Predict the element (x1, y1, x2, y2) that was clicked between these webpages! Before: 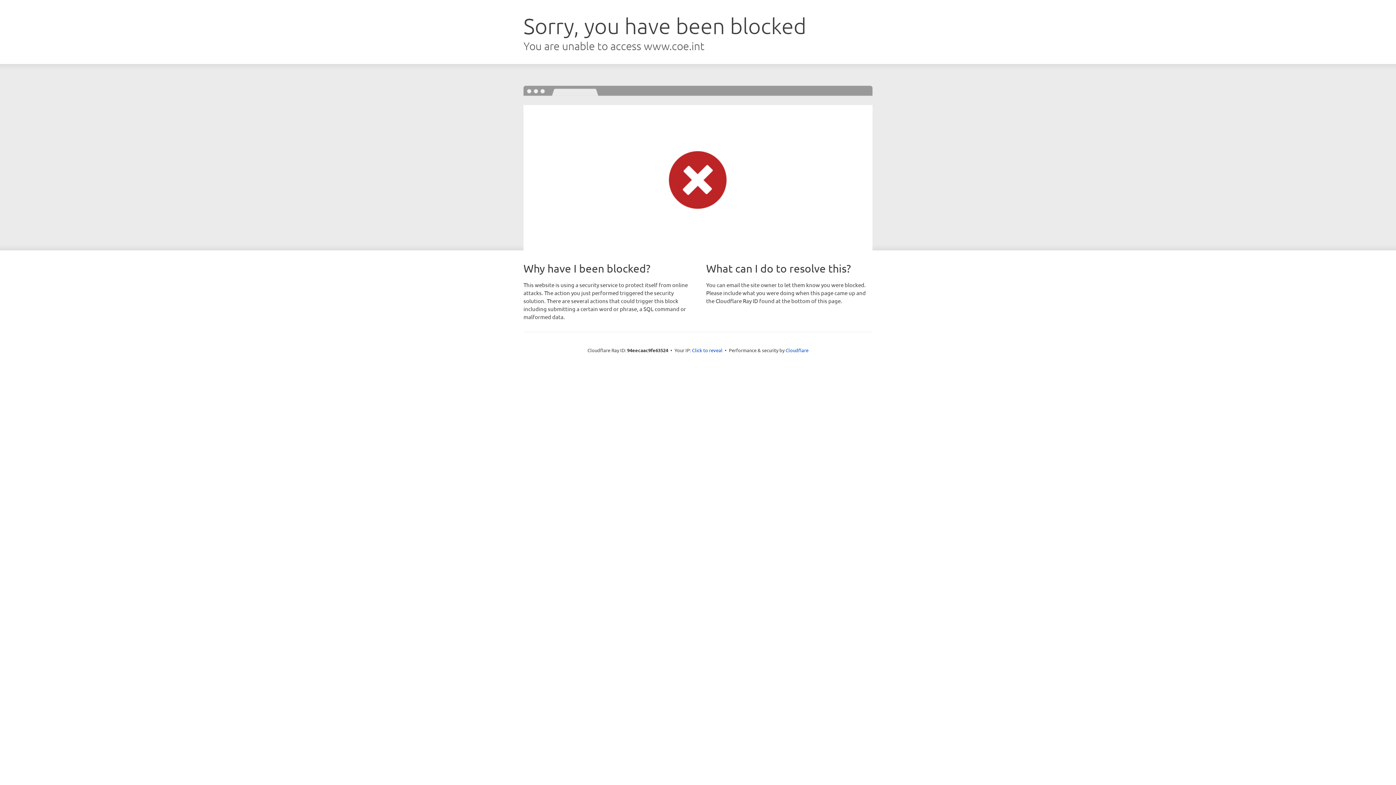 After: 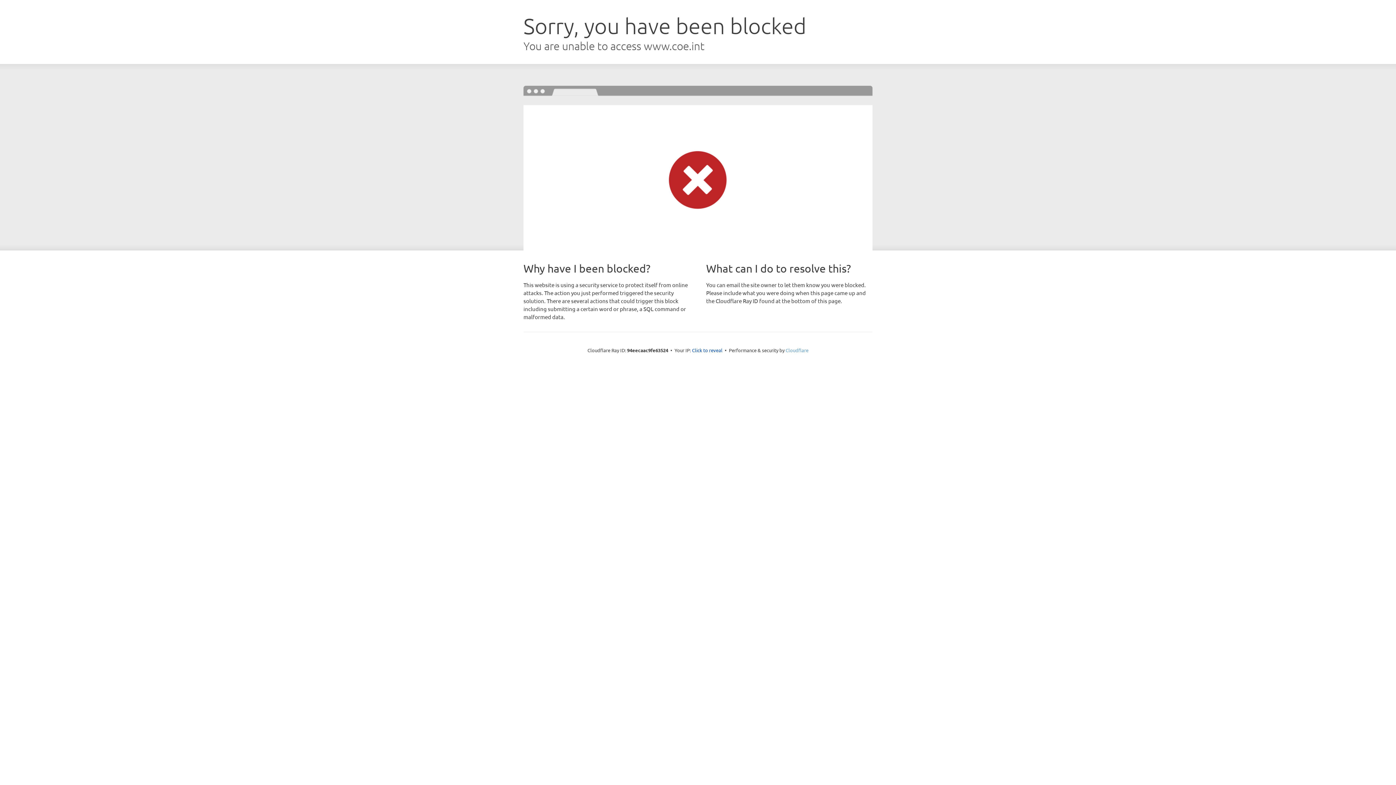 Action: bbox: (785, 347, 808, 353) label: Cloudflare